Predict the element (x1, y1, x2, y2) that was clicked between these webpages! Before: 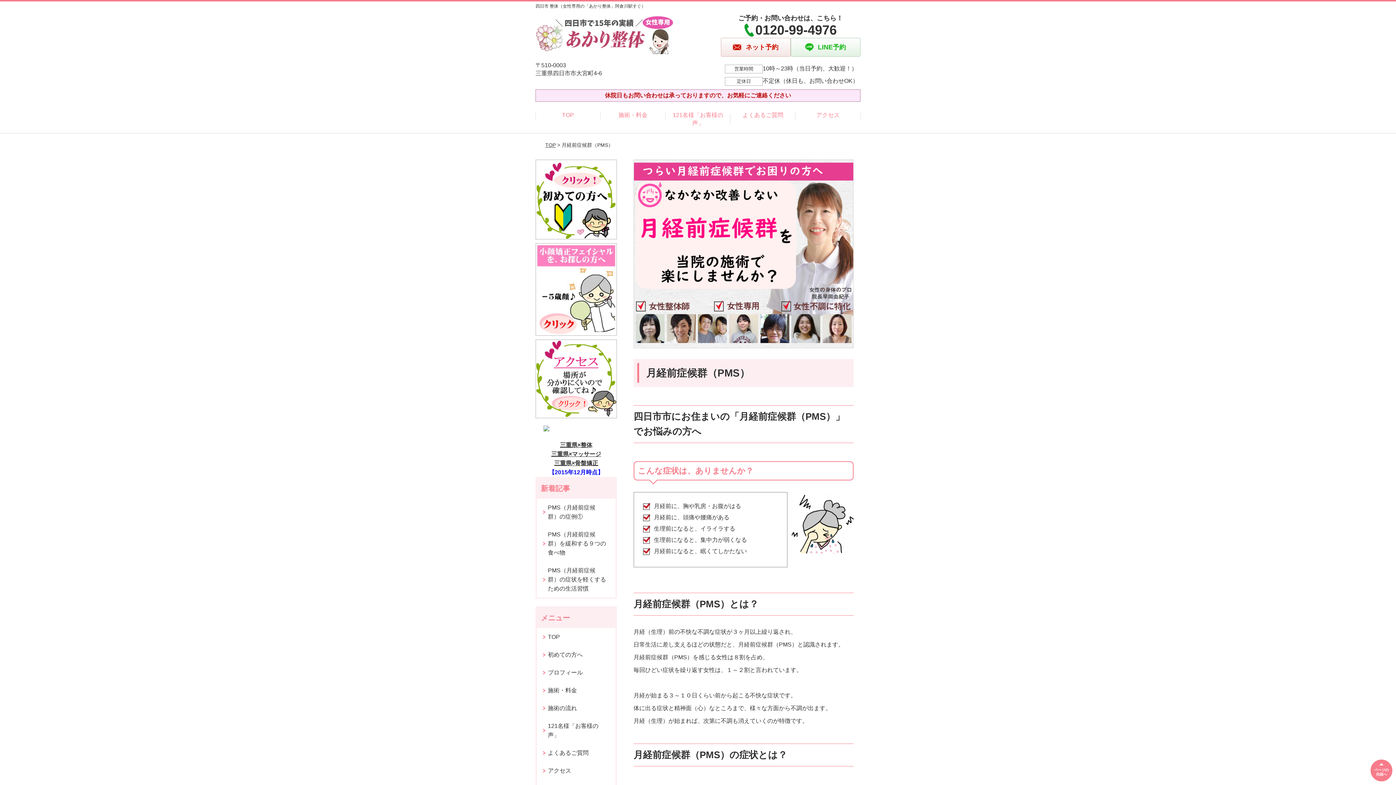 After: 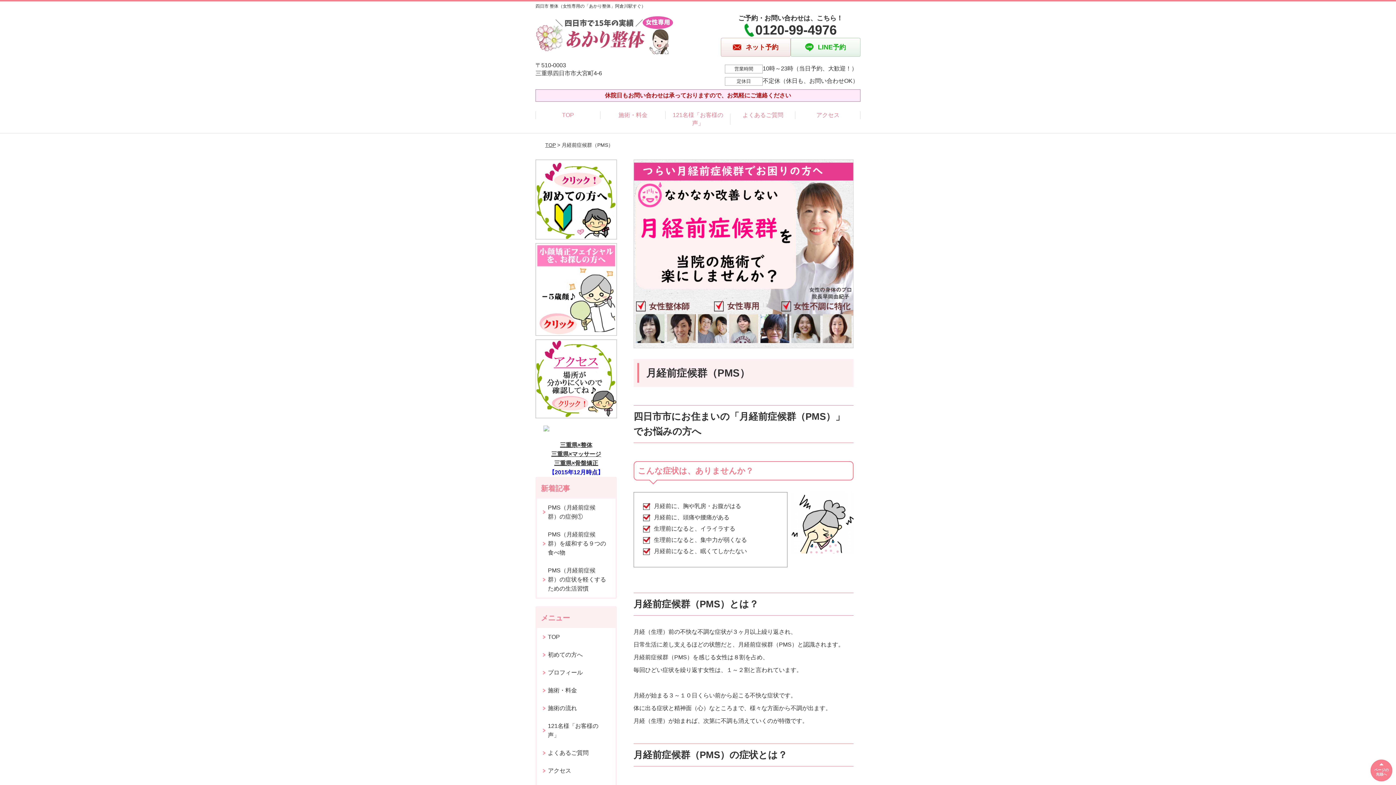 Action: bbox: (539, 425, 612, 431)